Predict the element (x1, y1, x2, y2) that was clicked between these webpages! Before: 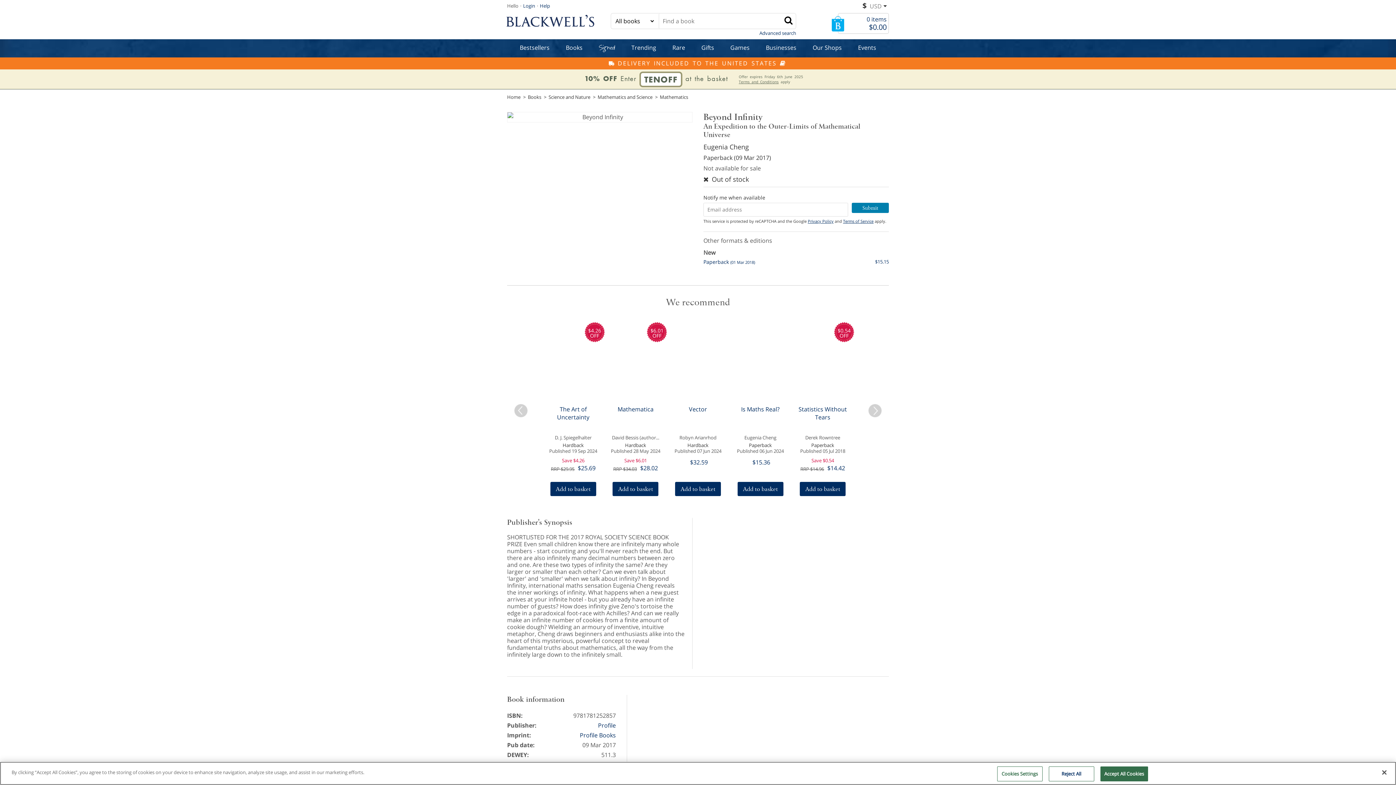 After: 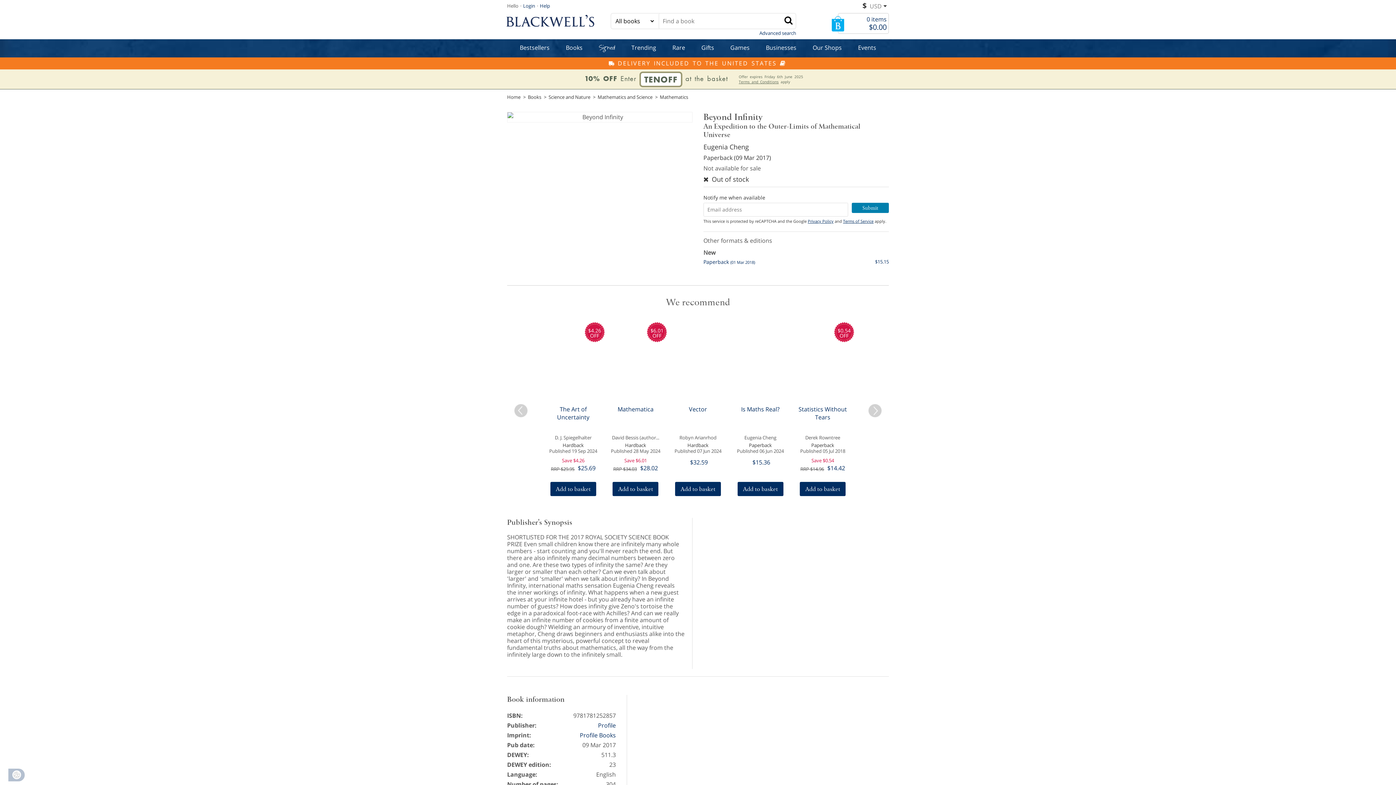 Action: bbox: (1048, 766, 1094, 781) label: Reject All